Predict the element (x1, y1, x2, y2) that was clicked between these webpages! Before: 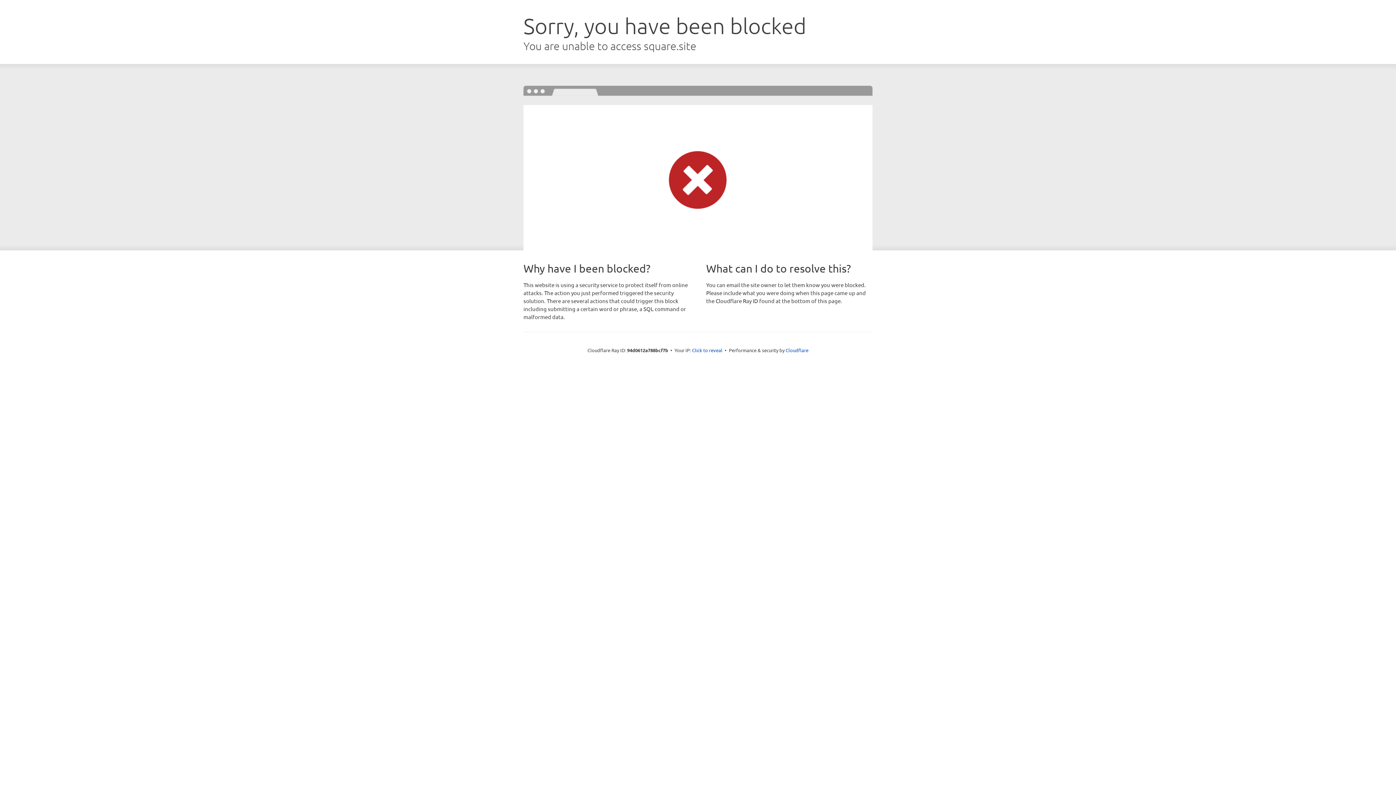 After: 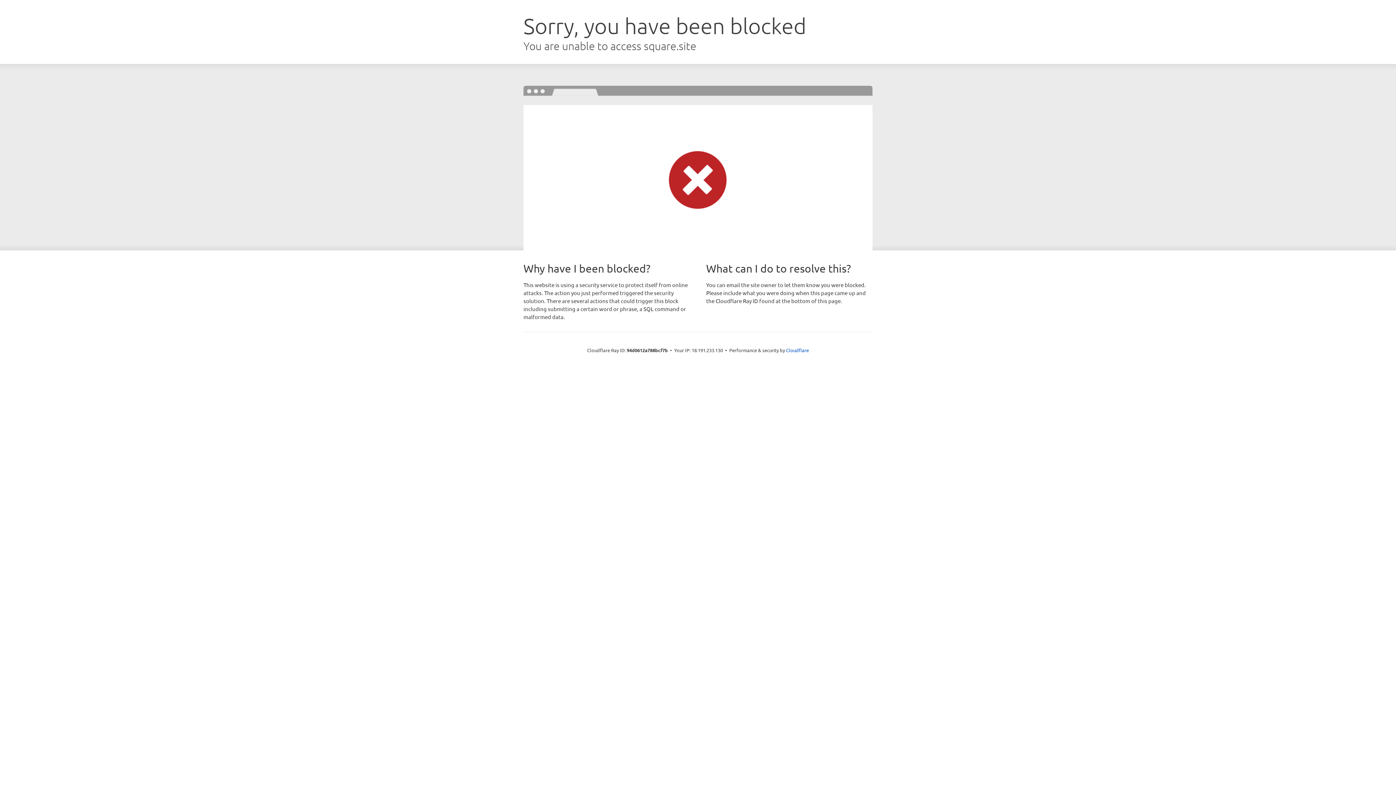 Action: bbox: (692, 346, 722, 353) label: Click to reveal